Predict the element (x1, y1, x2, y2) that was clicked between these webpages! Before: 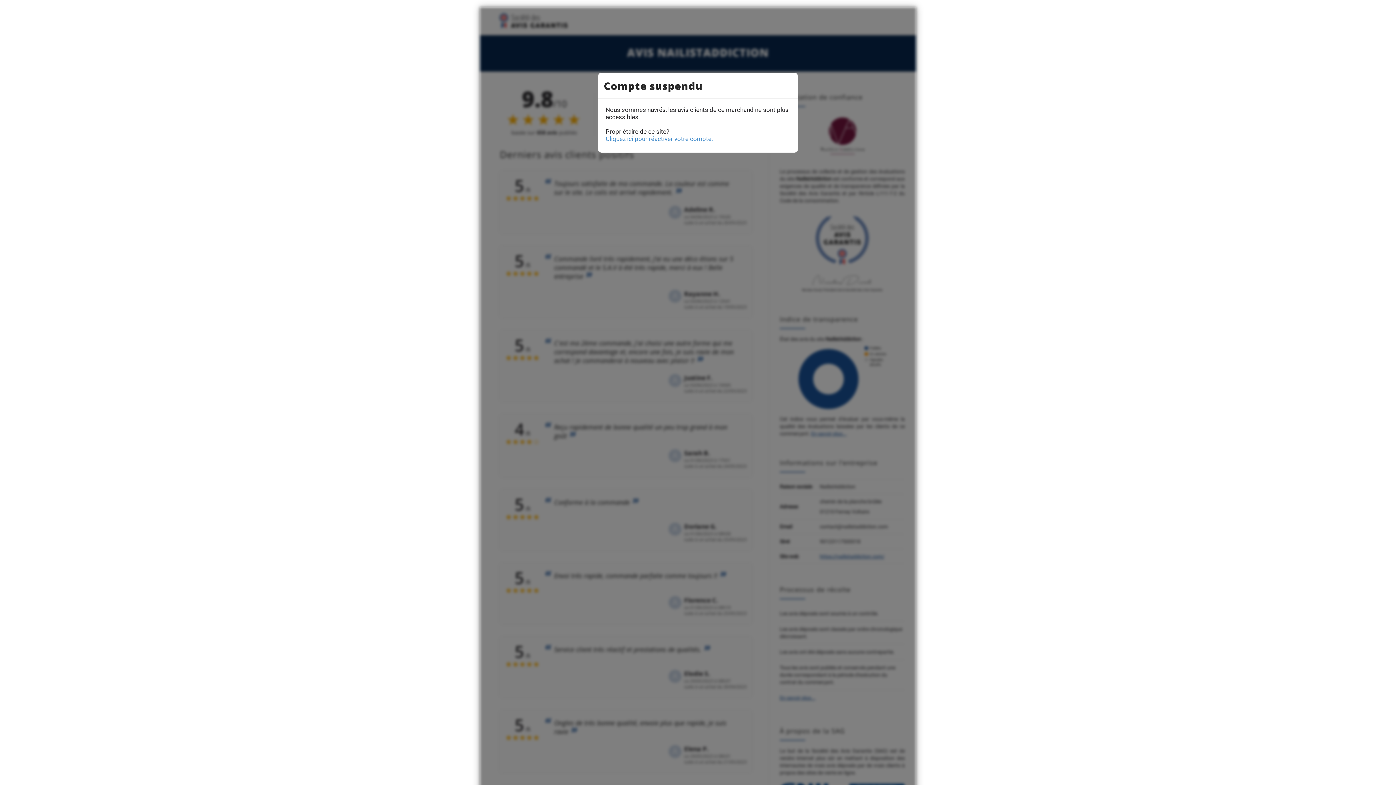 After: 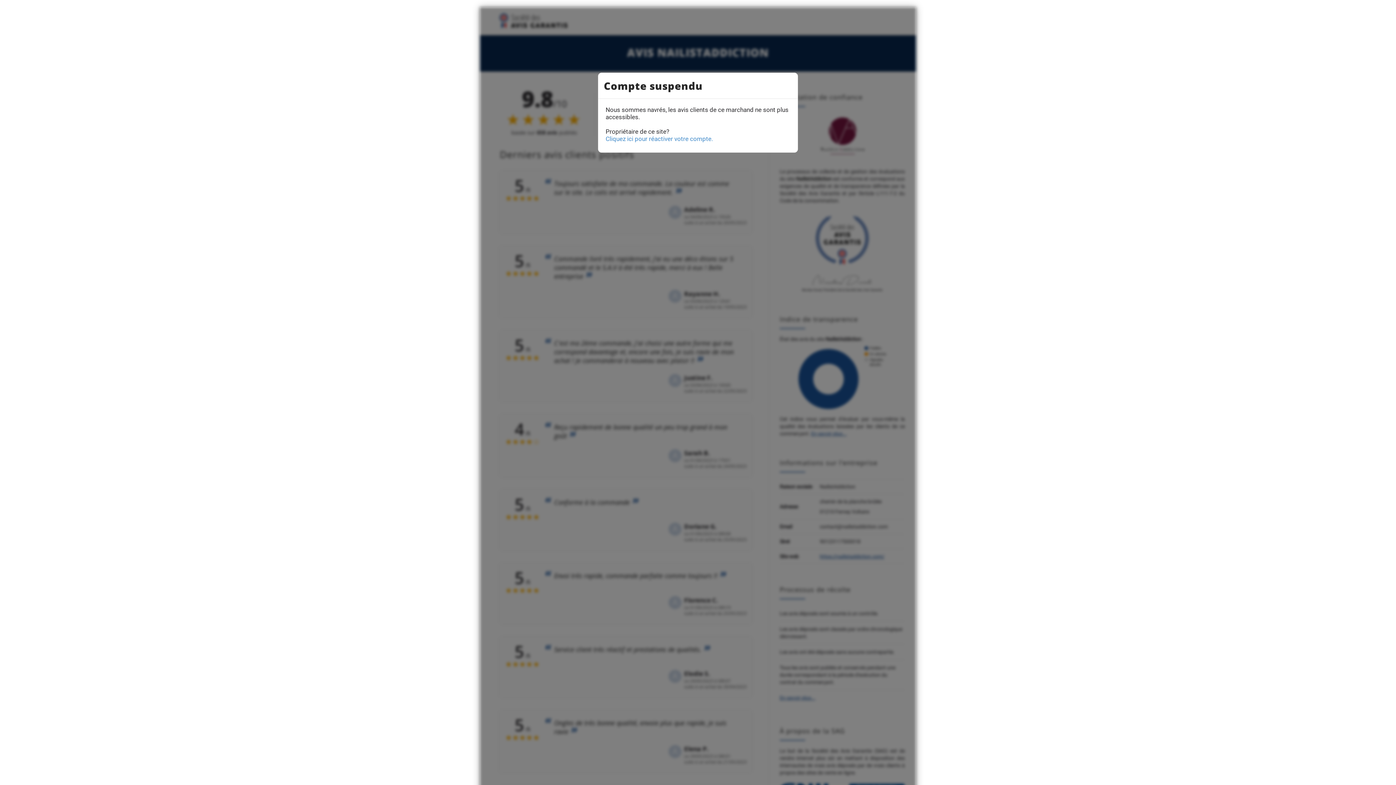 Action: bbox: (605, 135, 713, 142) label: Cliquez ici pour réactiver votre compte.